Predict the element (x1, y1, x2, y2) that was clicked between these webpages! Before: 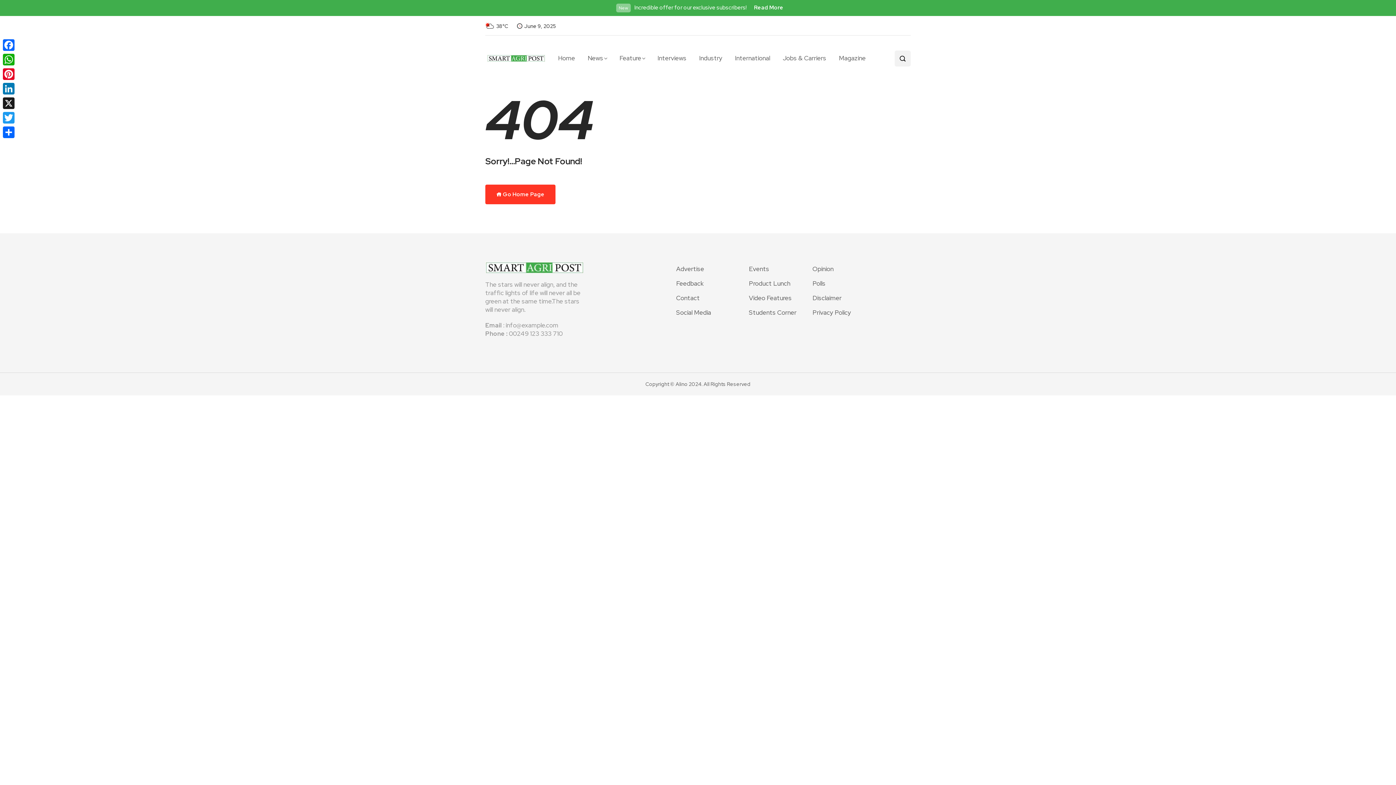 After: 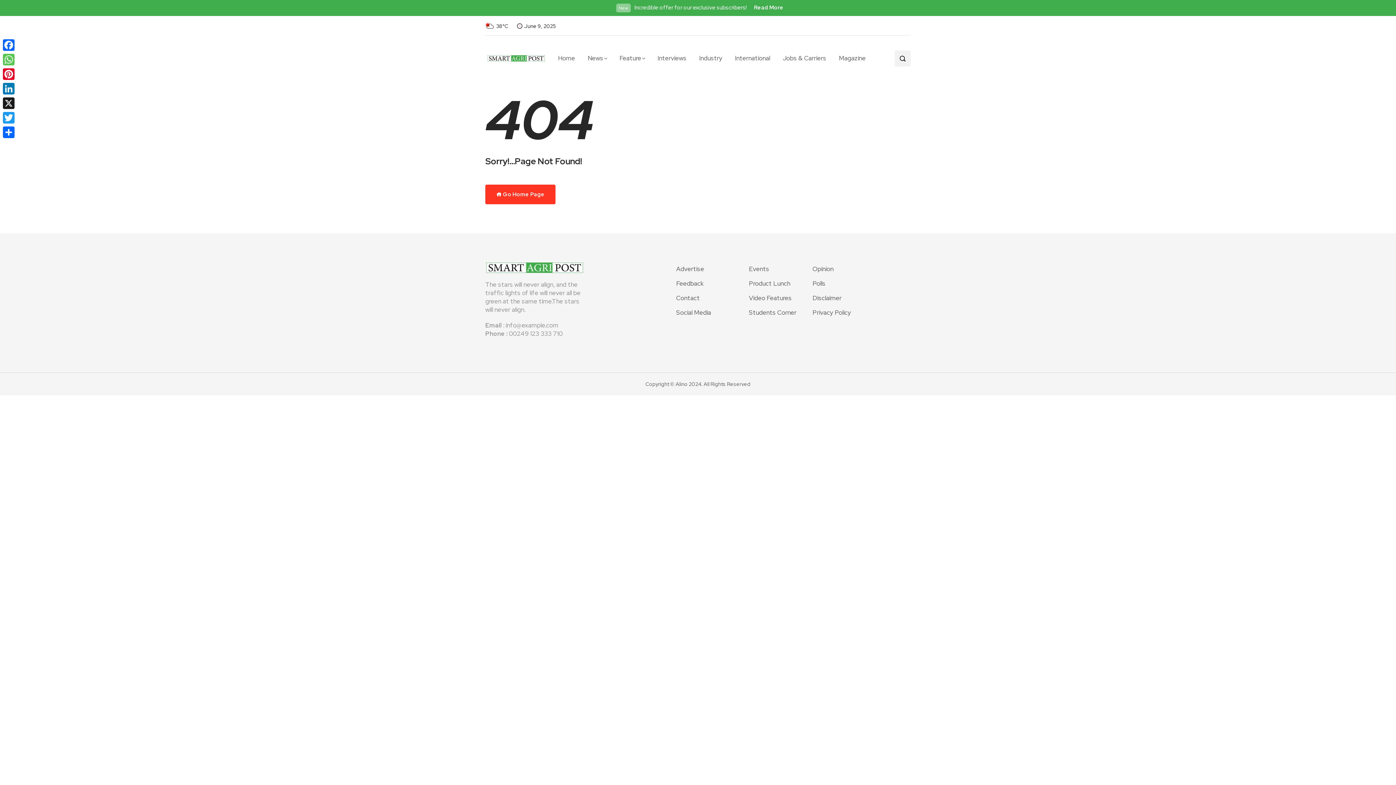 Action: label: WhatsApp bbox: (1, 52, 16, 66)